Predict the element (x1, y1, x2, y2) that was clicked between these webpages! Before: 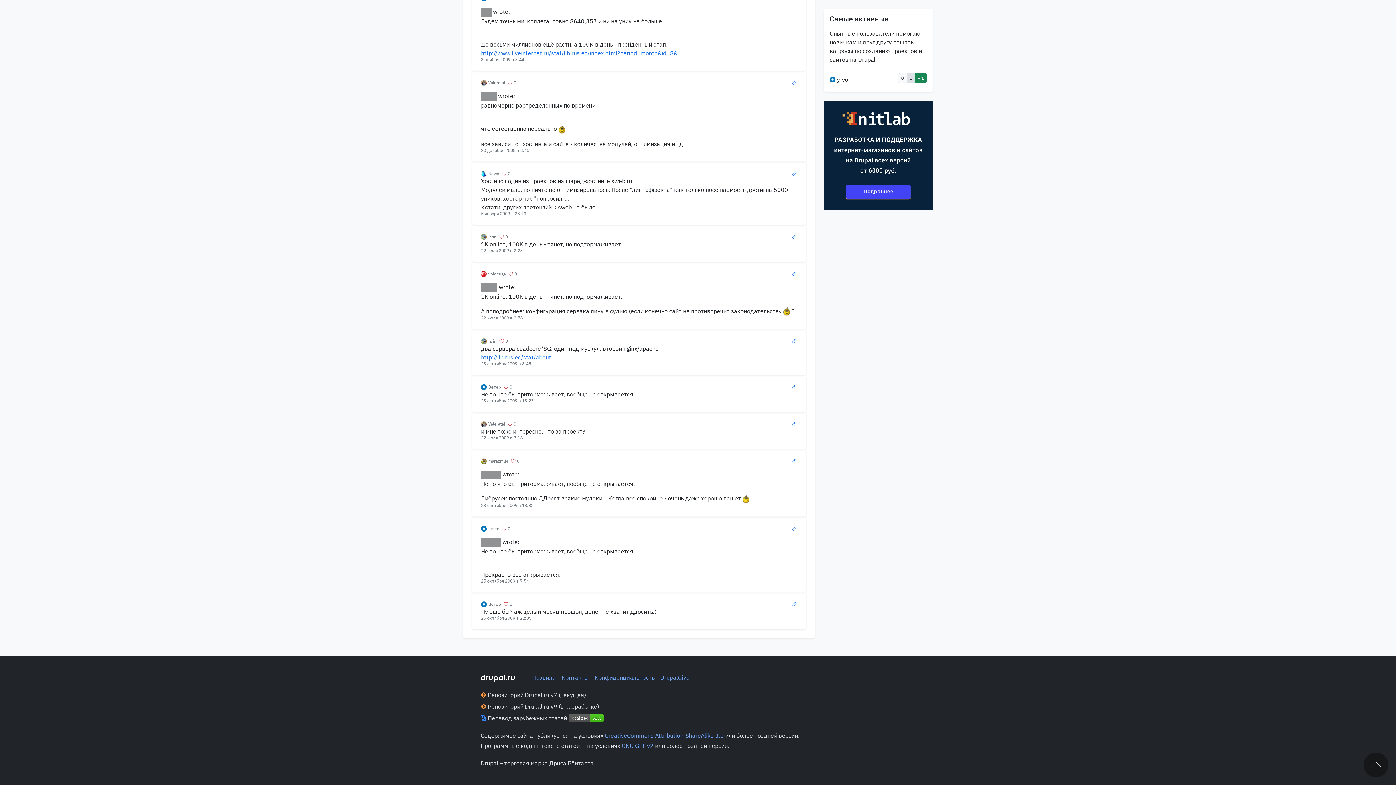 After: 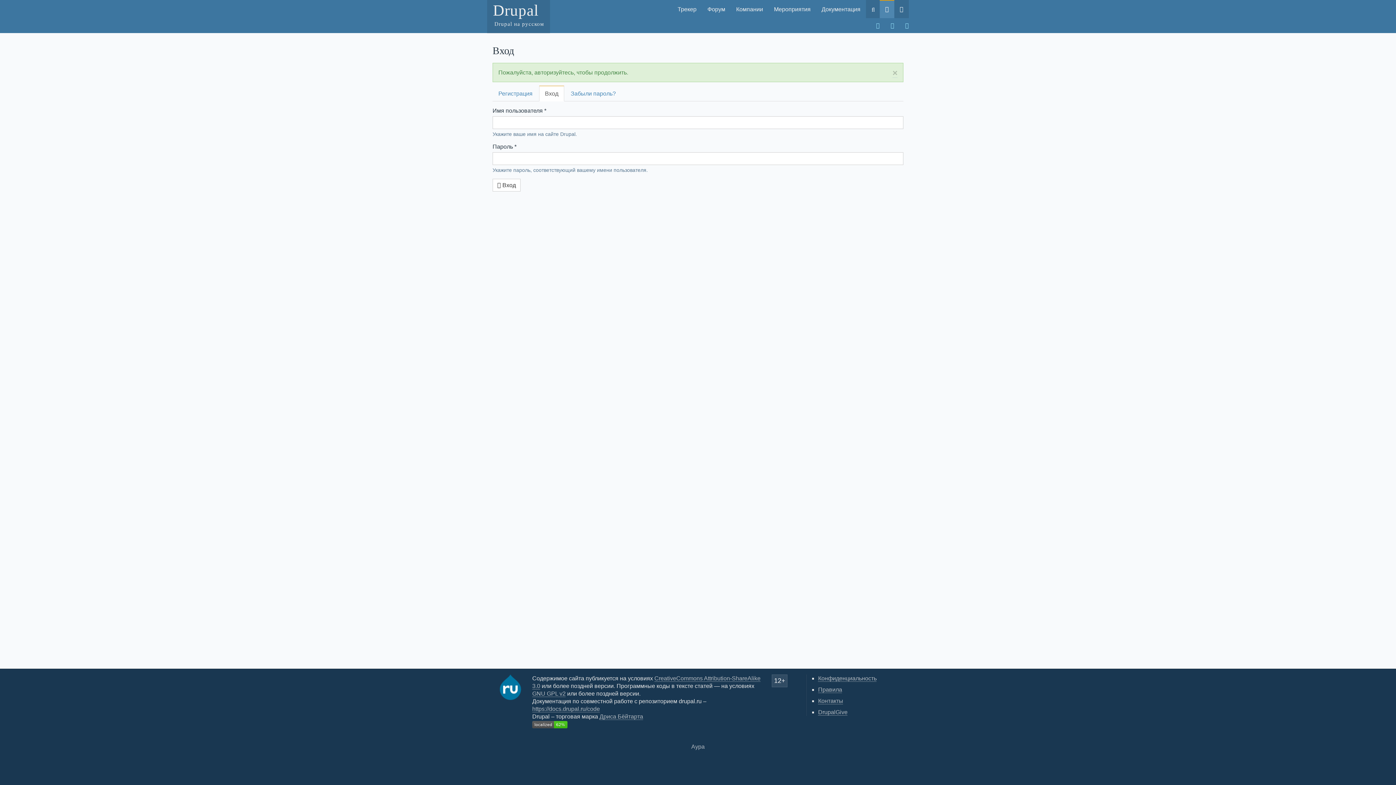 Action: bbox: (481, 79, 505, 85) label: Valeratal